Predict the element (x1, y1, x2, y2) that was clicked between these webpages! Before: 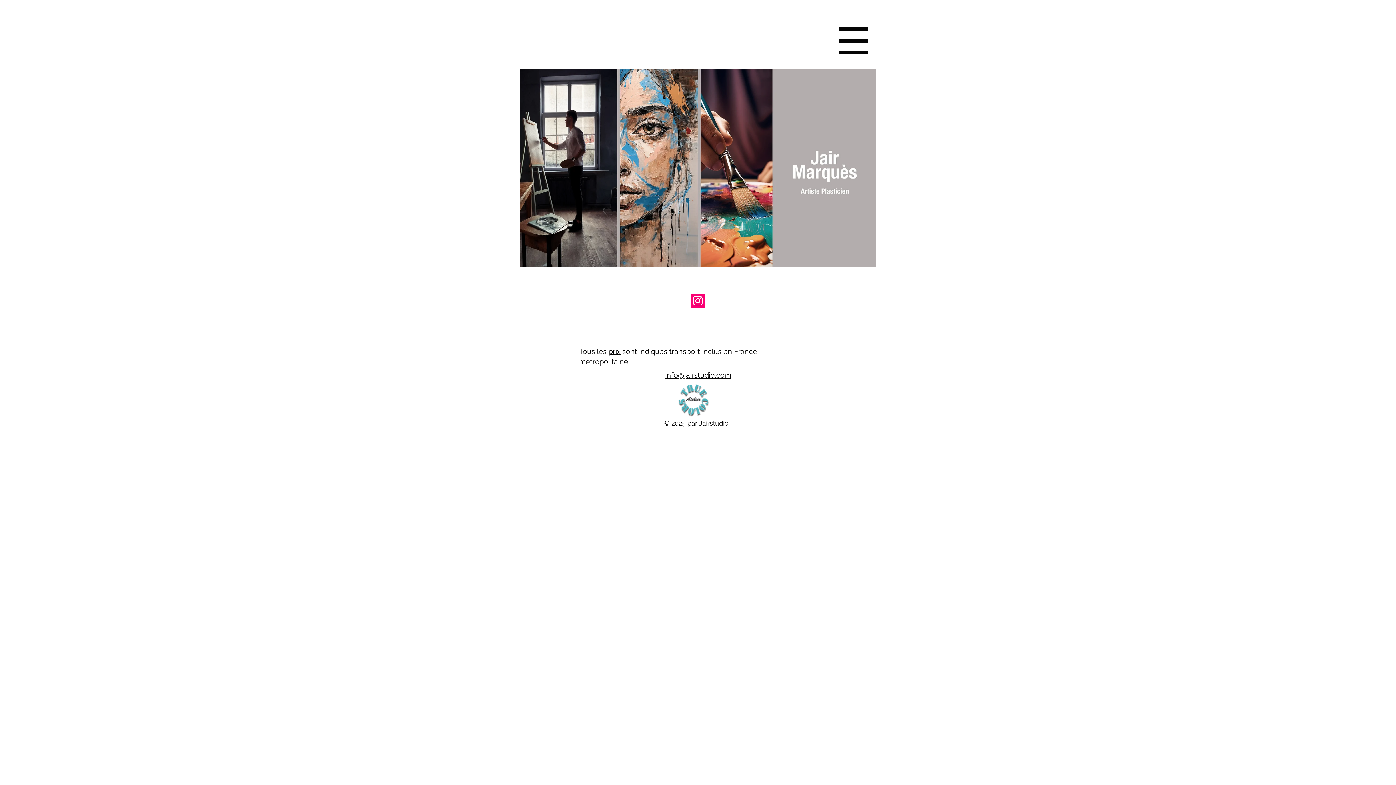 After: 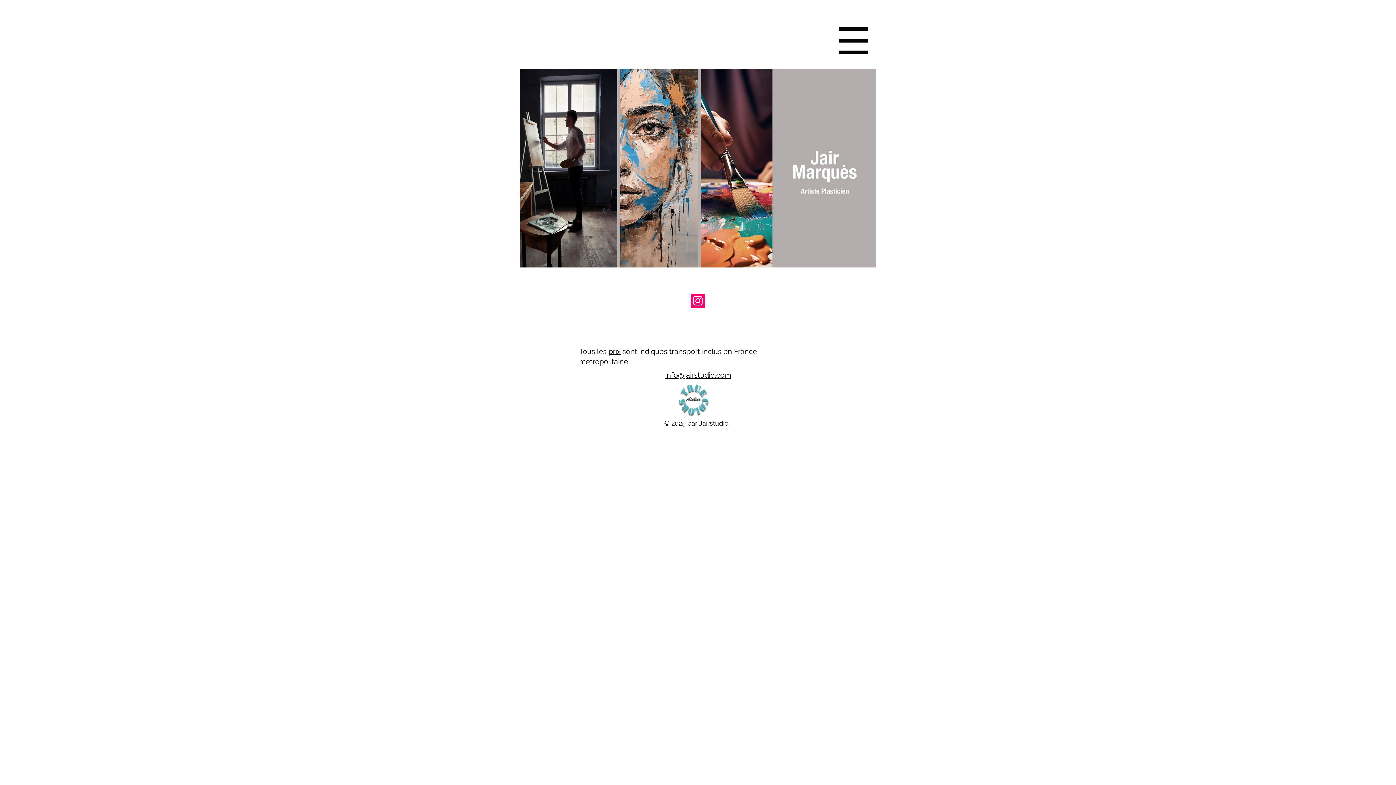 Action: bbox: (839, 27, 868, 54)